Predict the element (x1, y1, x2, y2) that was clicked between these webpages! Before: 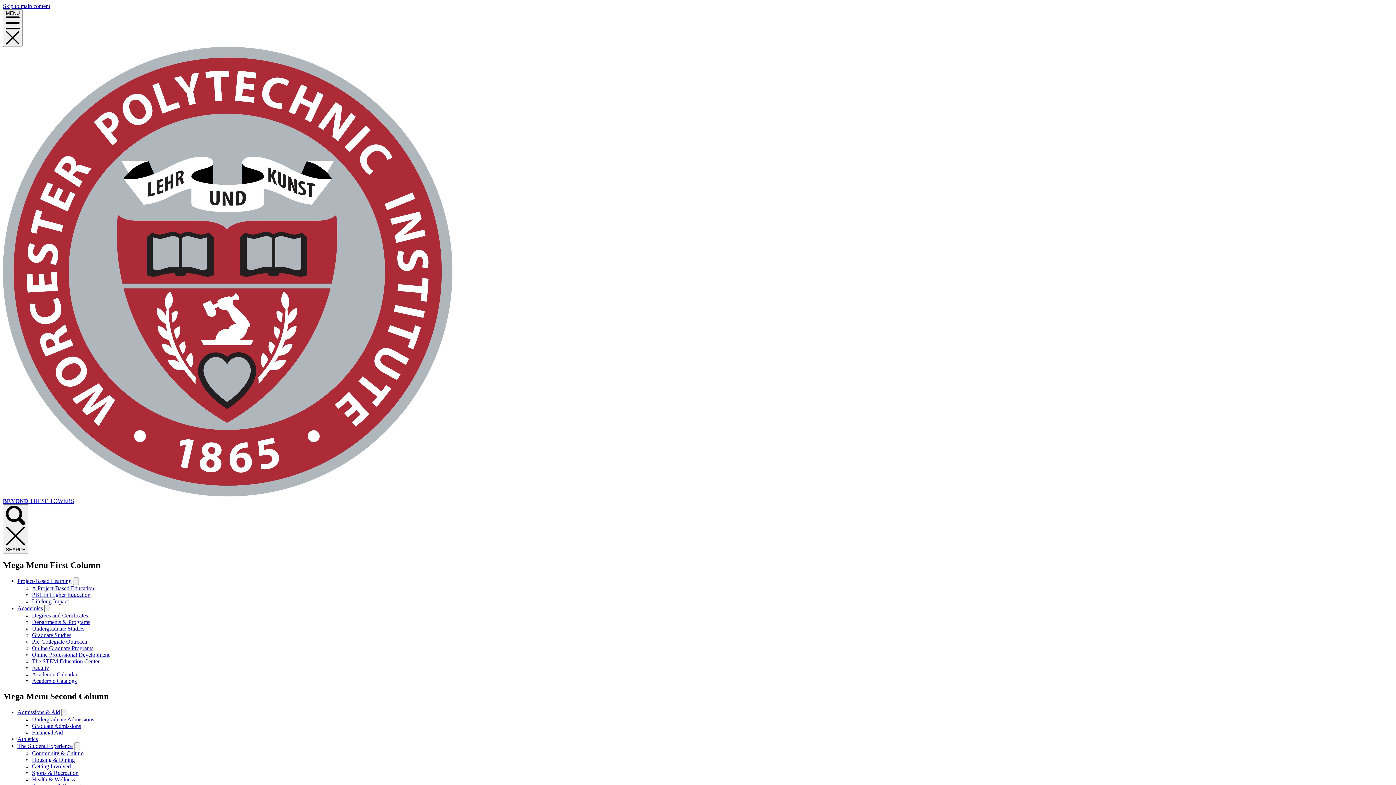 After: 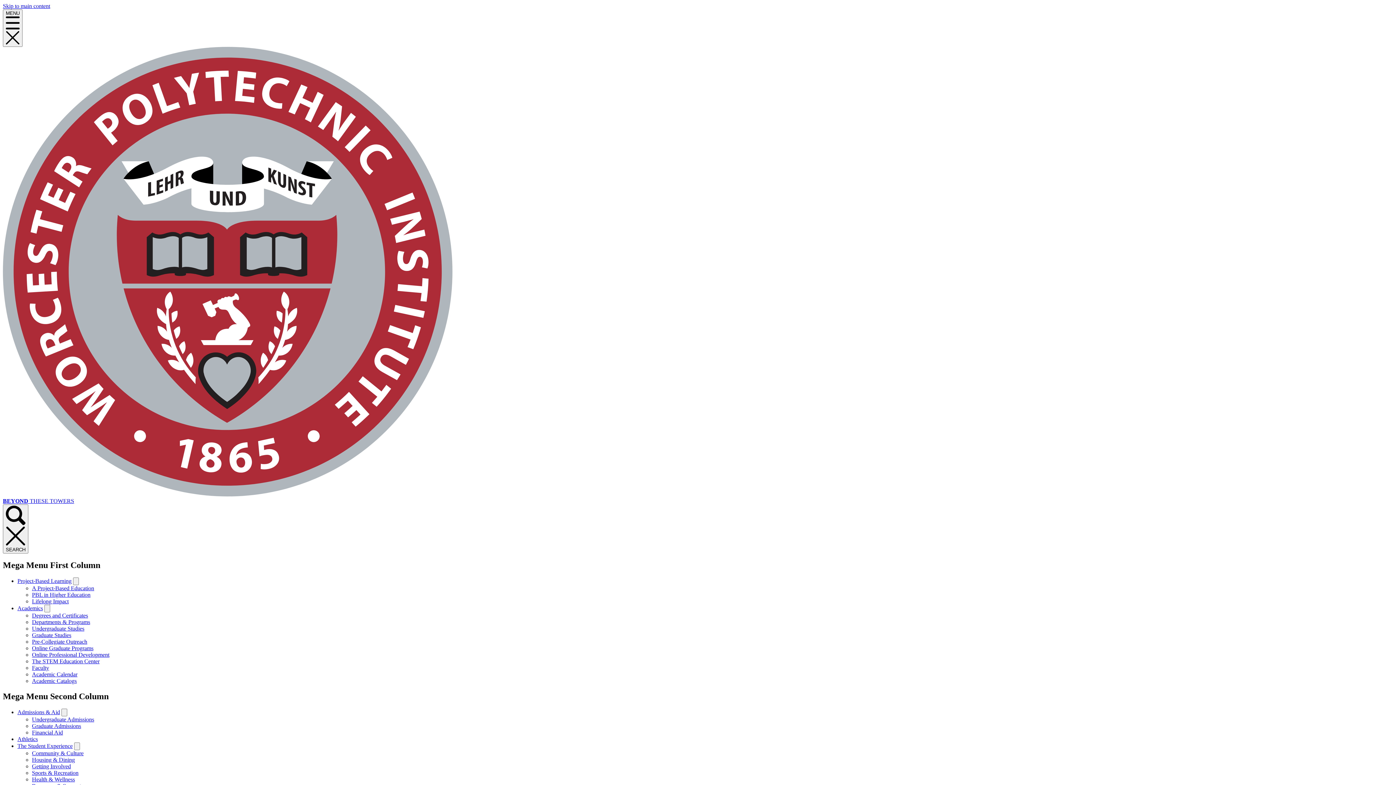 Action: label: Academic Catalogs bbox: (32, 678, 76, 684)